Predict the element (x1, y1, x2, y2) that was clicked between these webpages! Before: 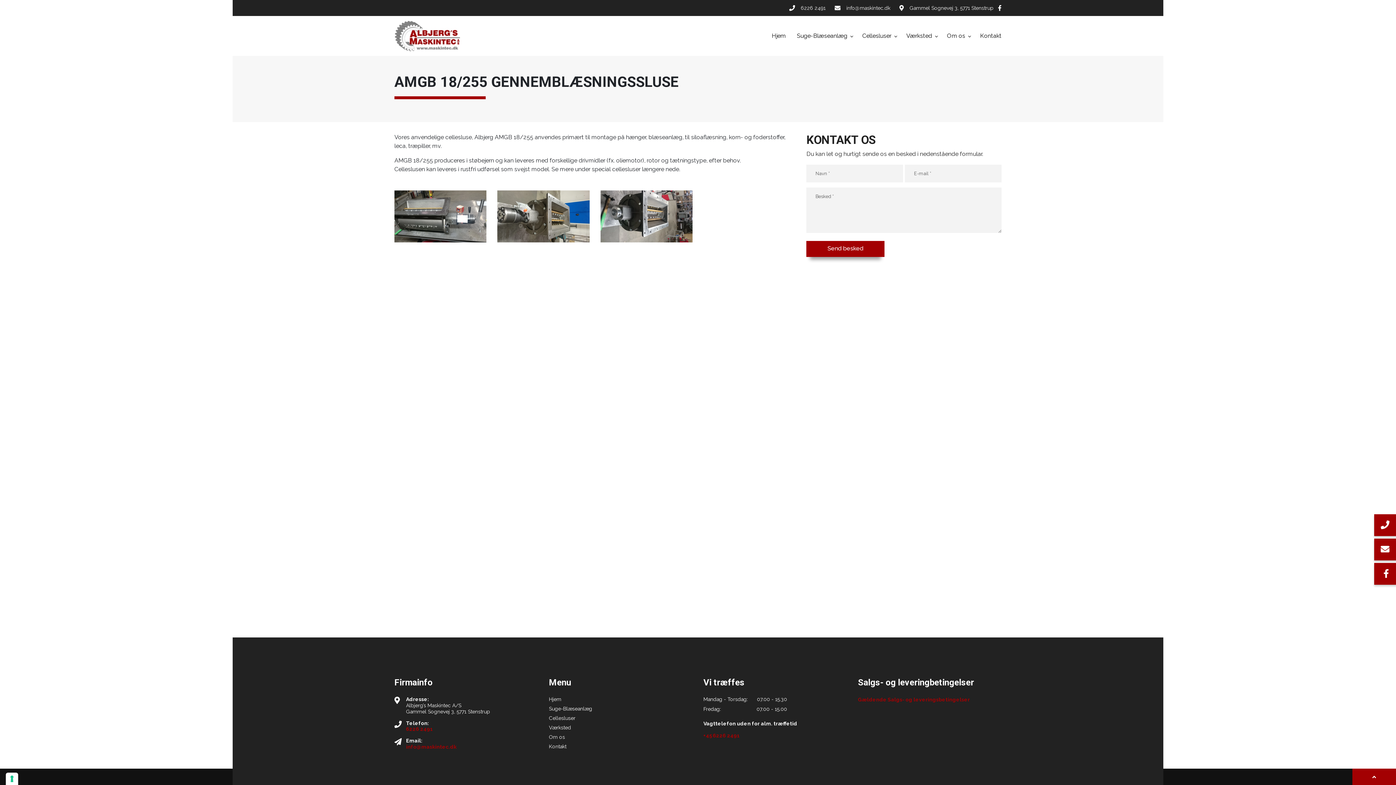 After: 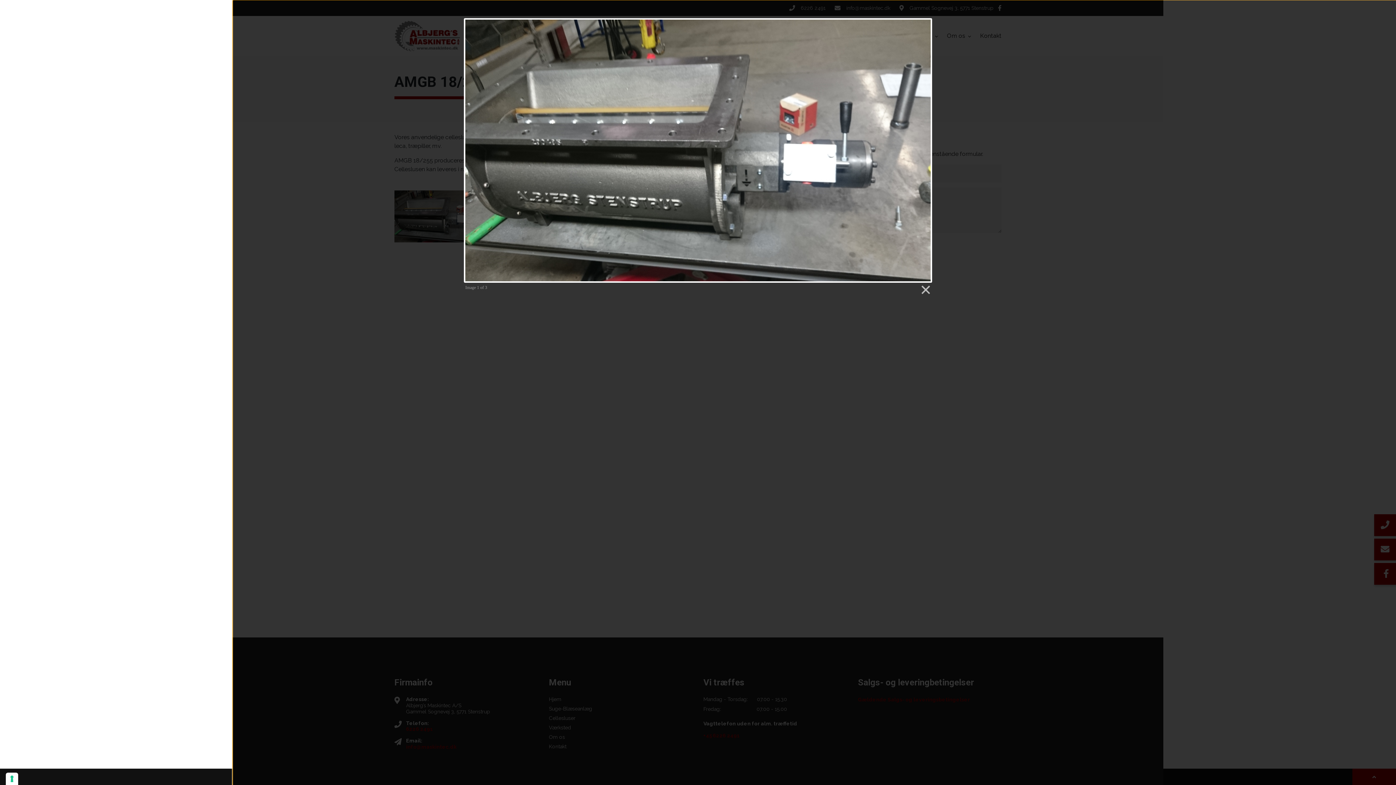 Action: bbox: (394, 190, 486, 251)